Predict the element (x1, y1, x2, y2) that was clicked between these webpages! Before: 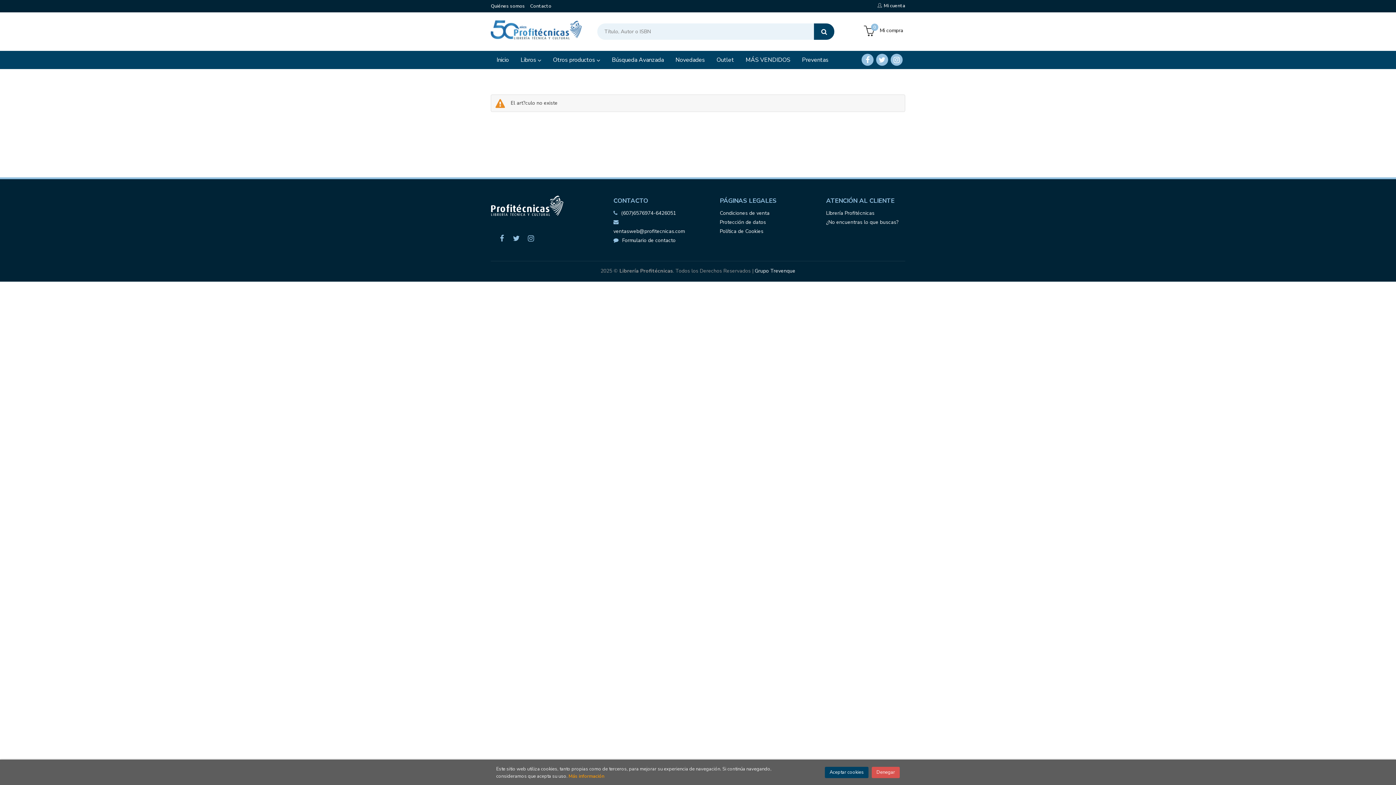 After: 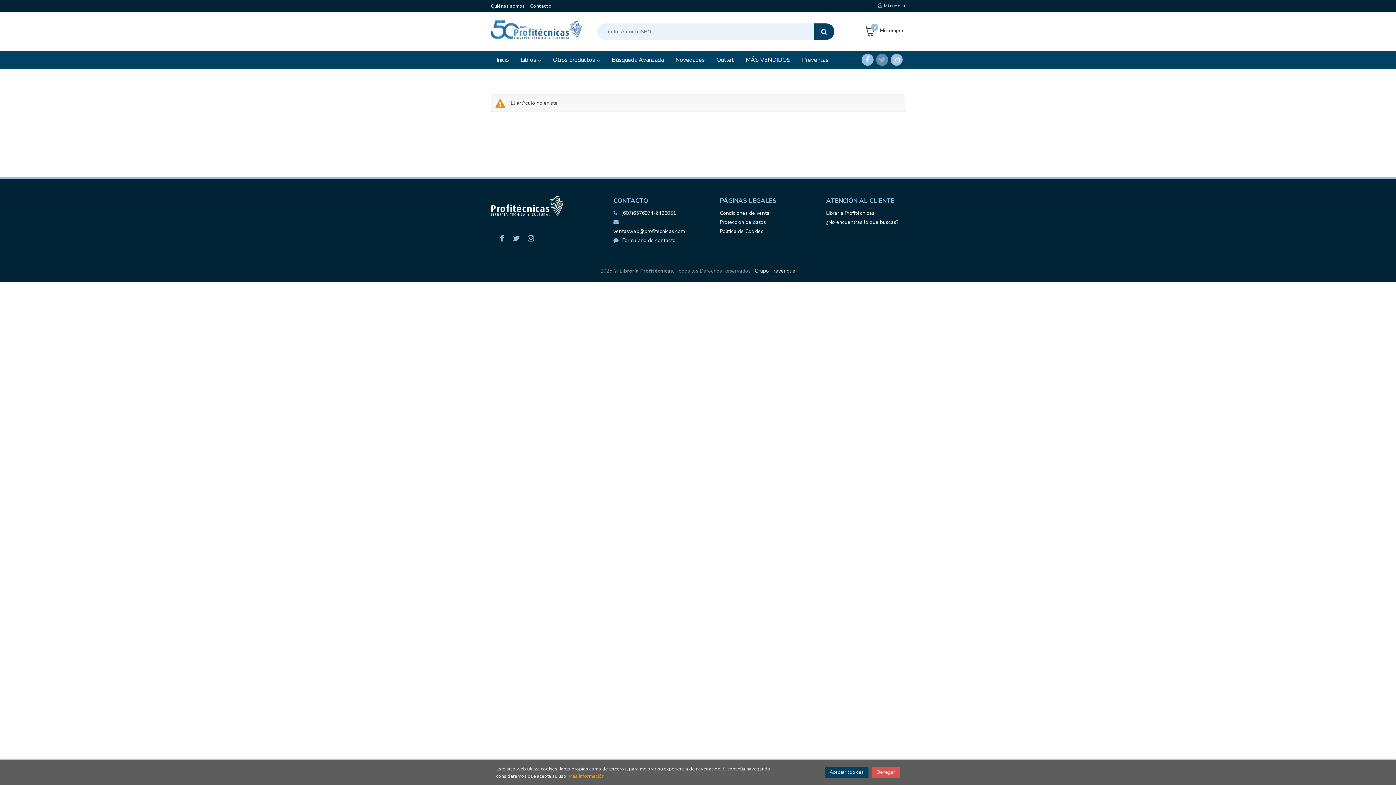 Action: bbox: (876, 53, 888, 65)